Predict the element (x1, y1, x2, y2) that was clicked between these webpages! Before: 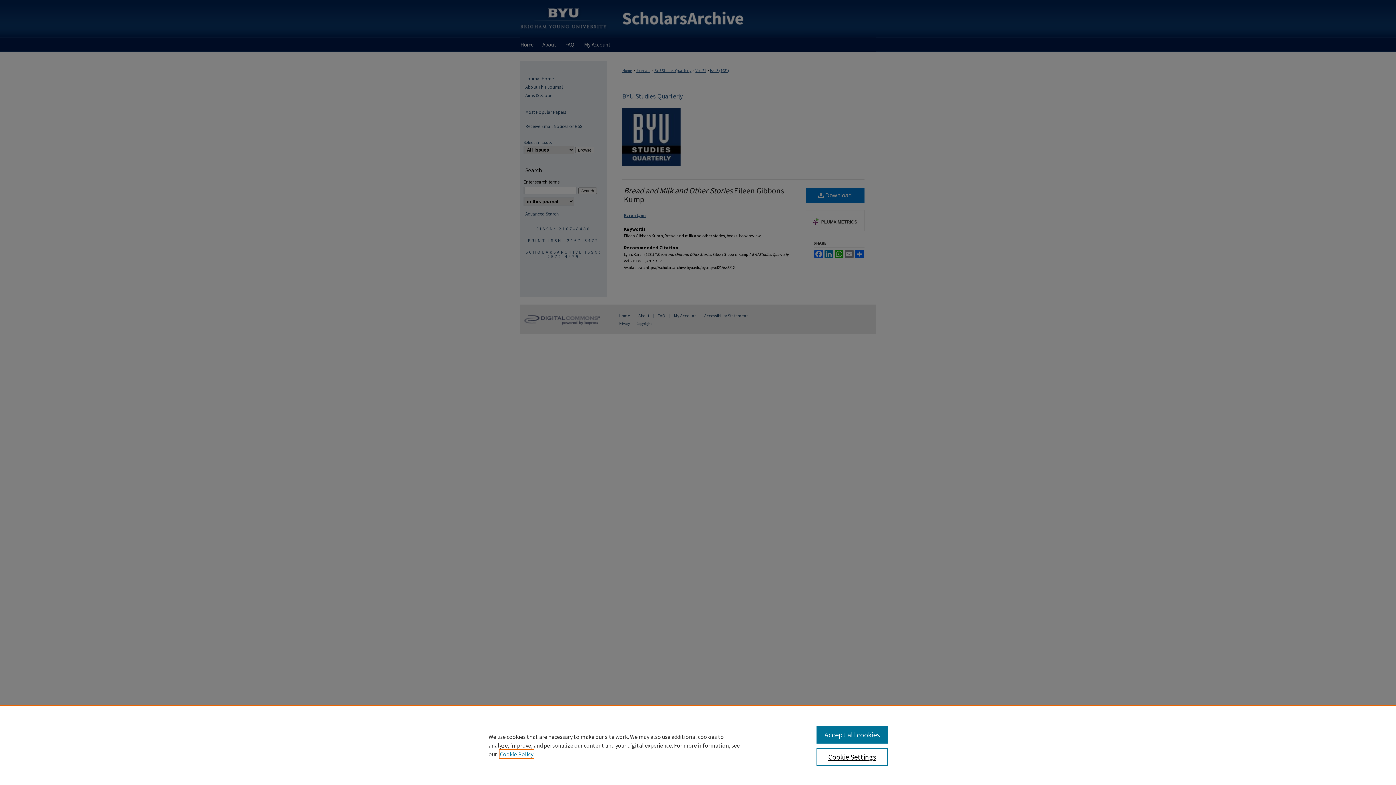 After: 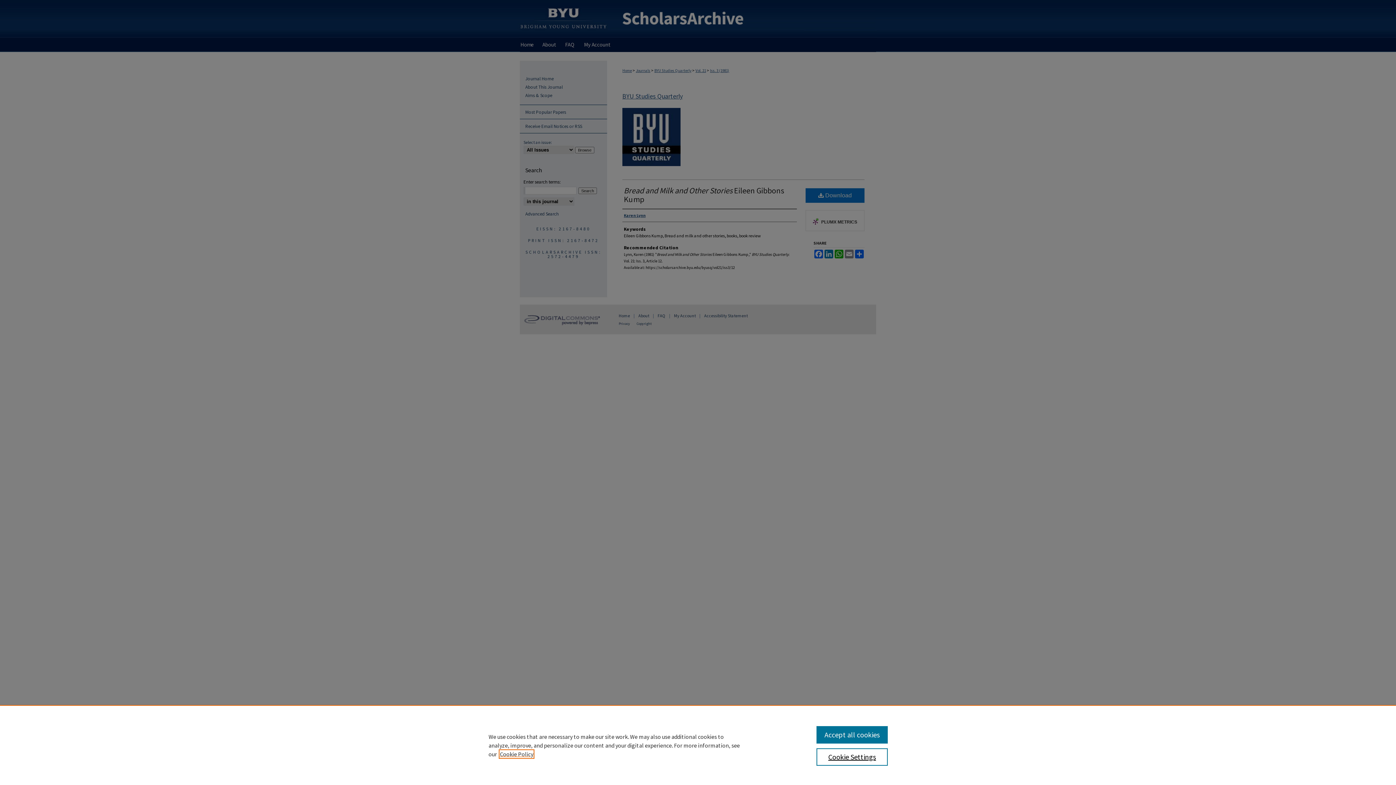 Action: label: , opens in a new tab bbox: (500, 750, 533, 758)